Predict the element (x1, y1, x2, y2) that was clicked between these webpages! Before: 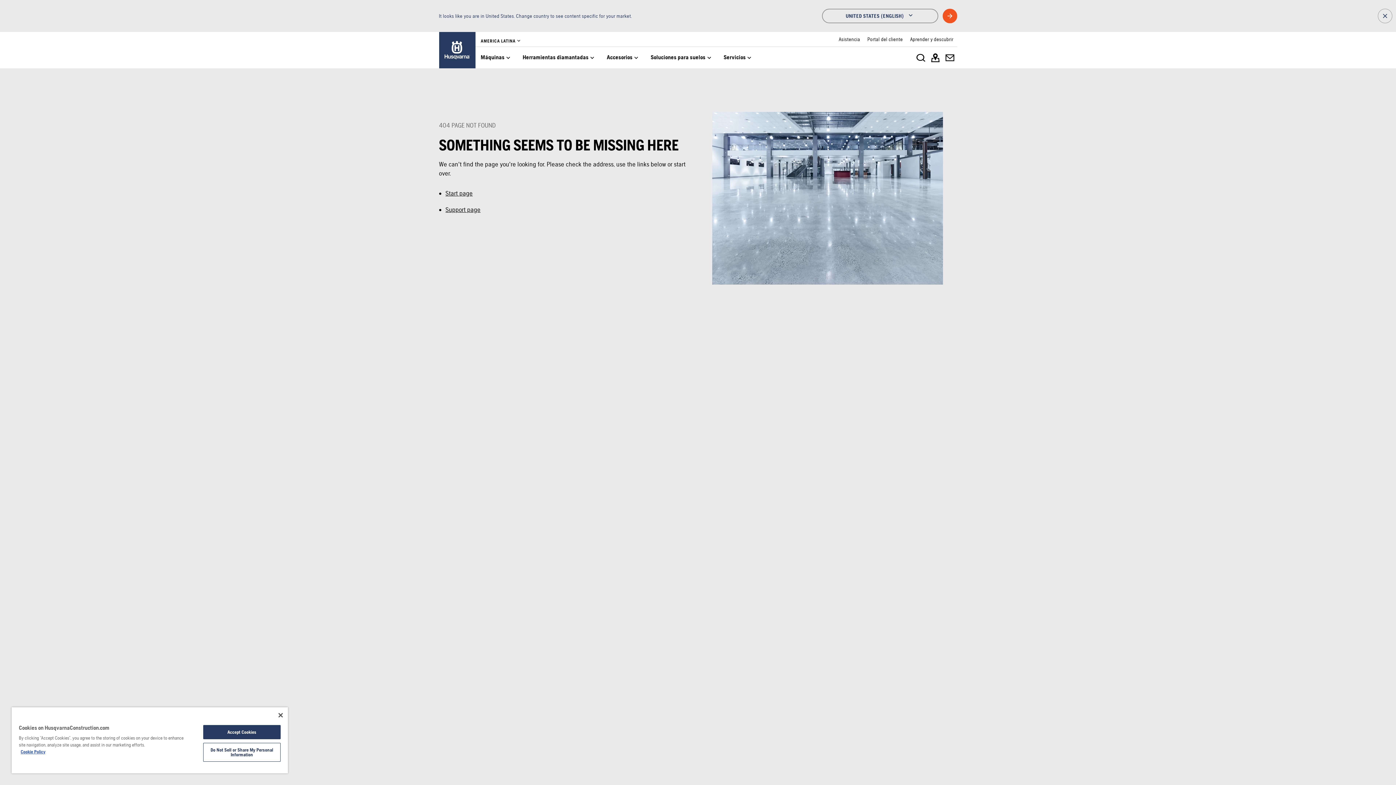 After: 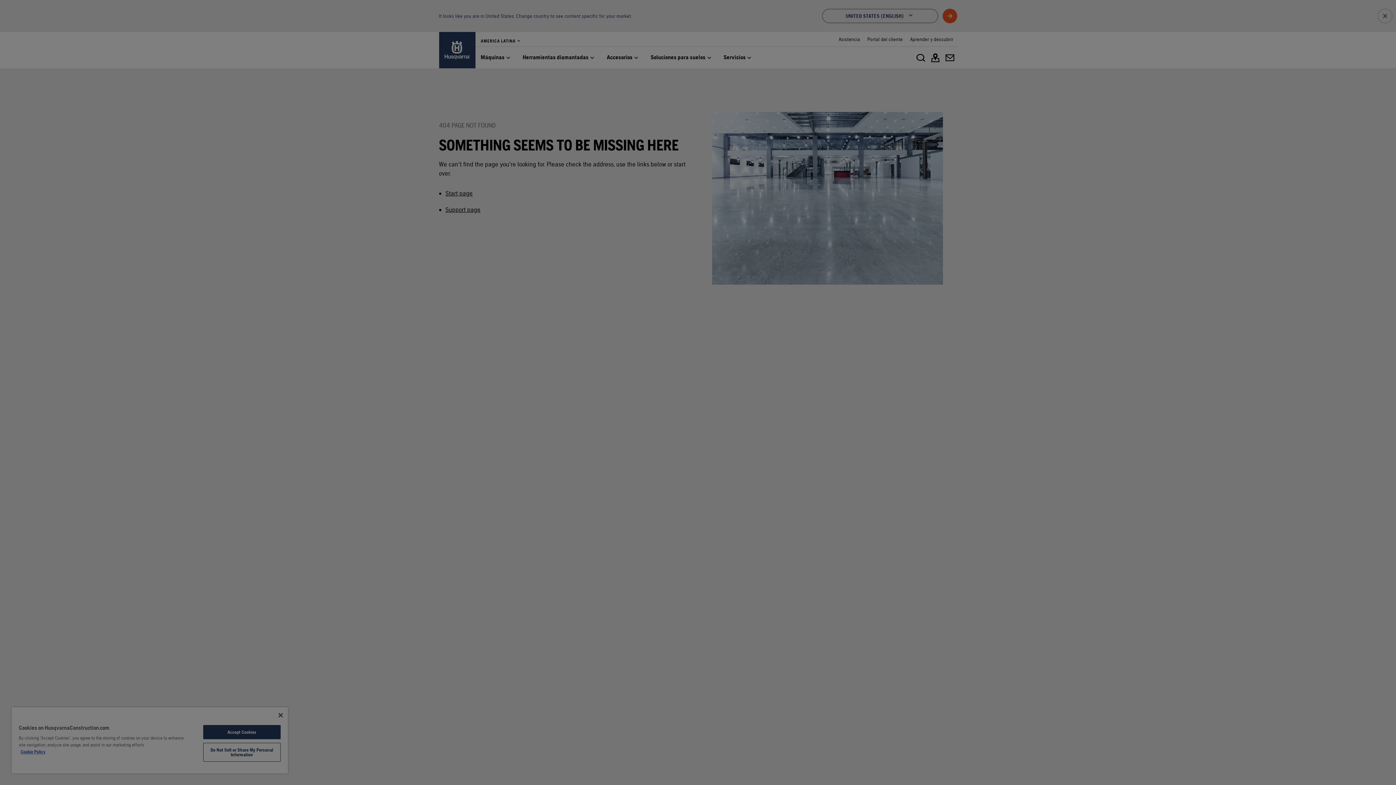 Action: label: Do Not Sell or Share My Personal Information bbox: (203, 743, 280, 762)